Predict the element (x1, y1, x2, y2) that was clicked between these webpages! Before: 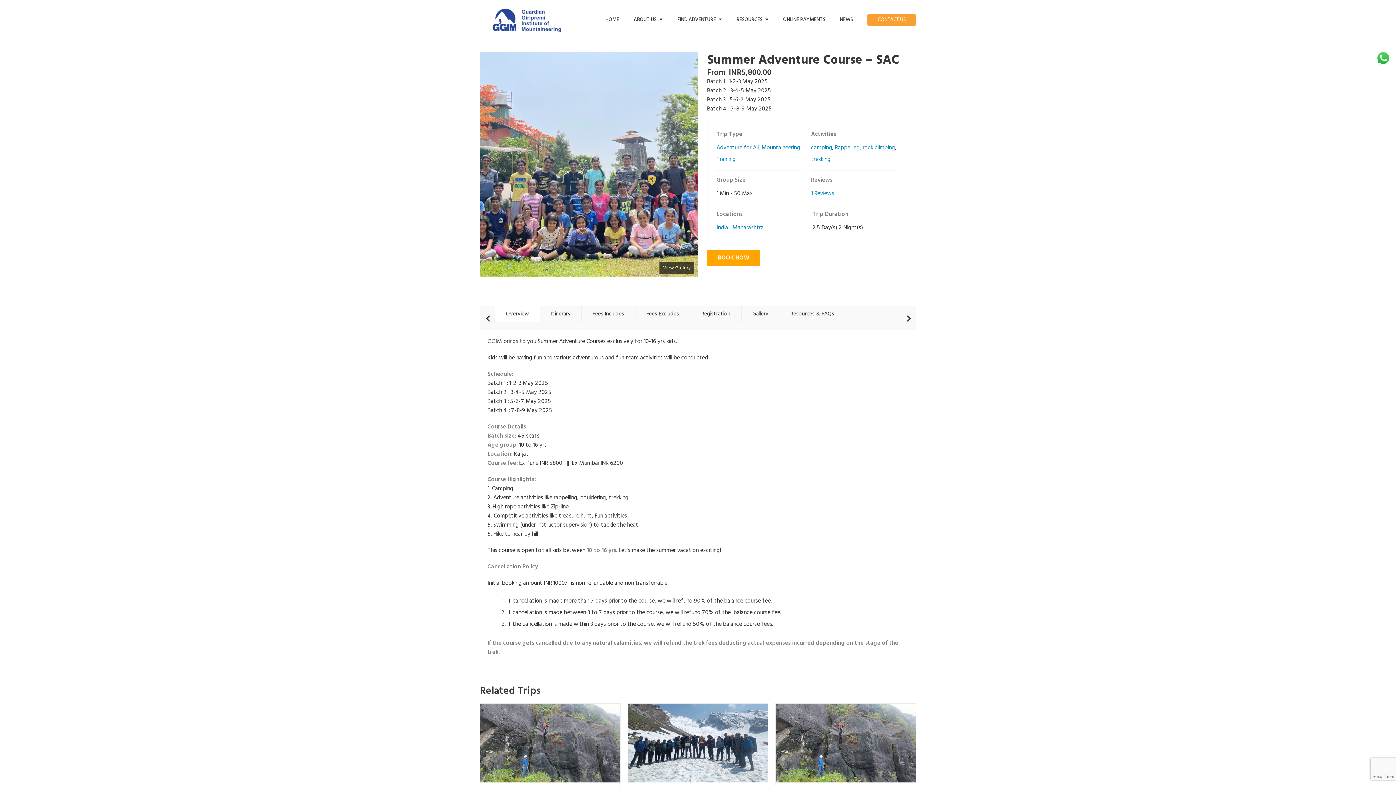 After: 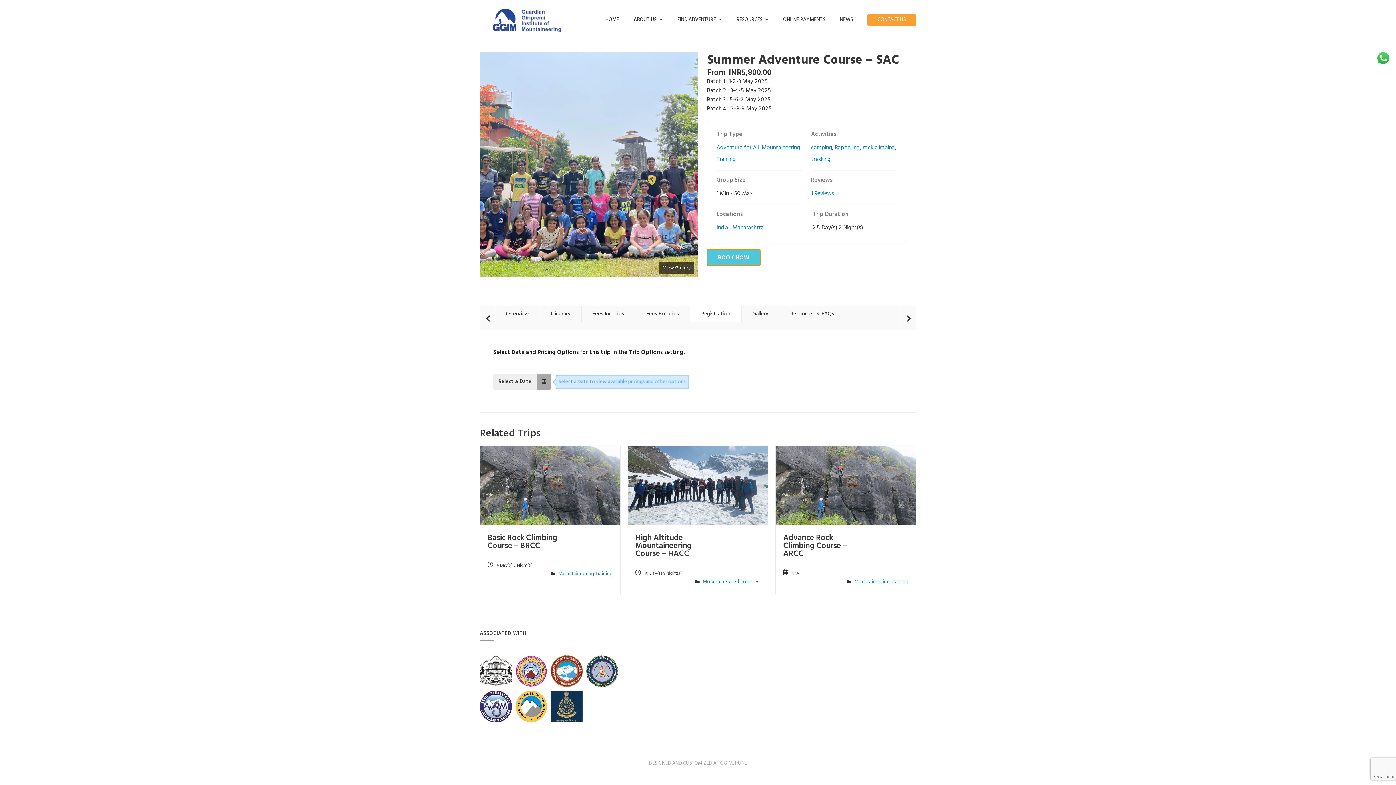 Action: bbox: (707, 249, 760, 265) label: BOOK NOW